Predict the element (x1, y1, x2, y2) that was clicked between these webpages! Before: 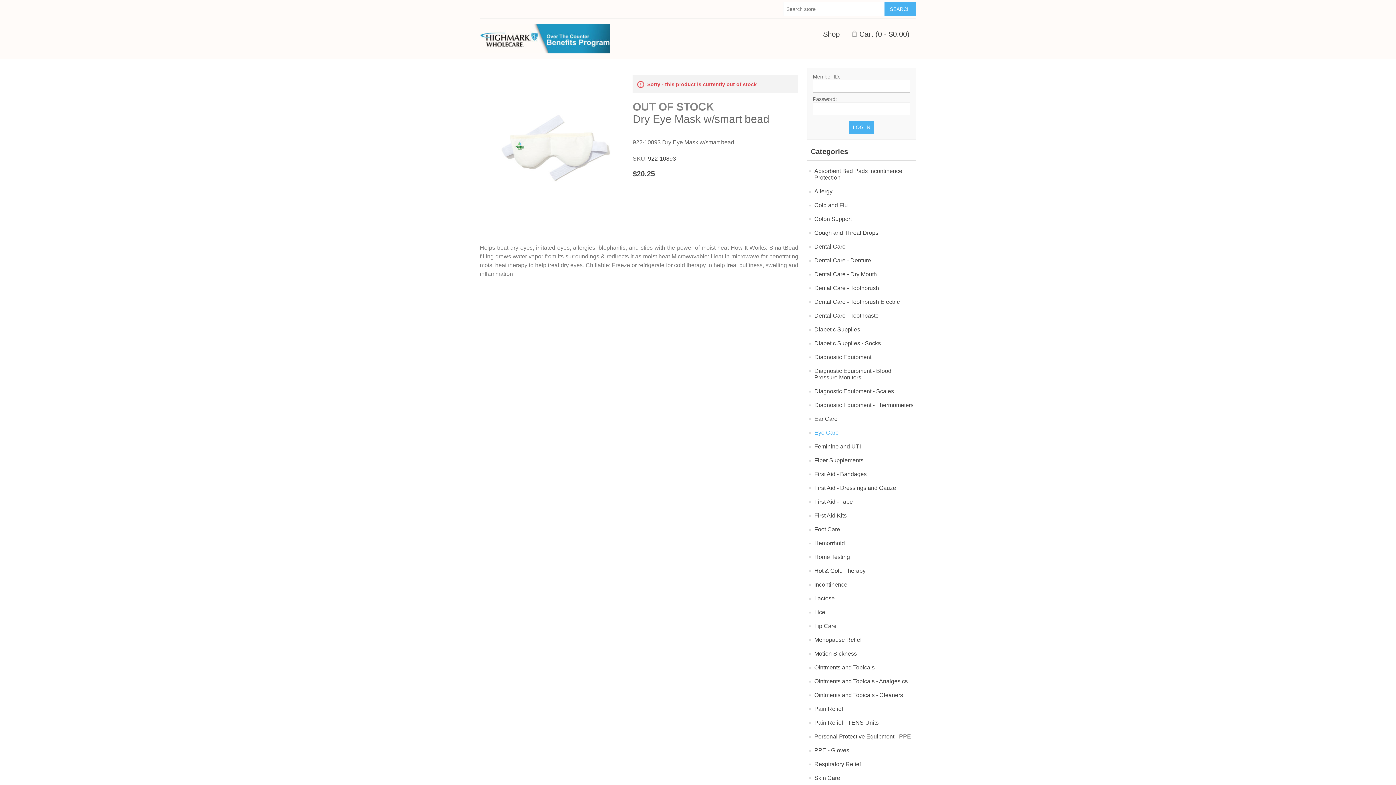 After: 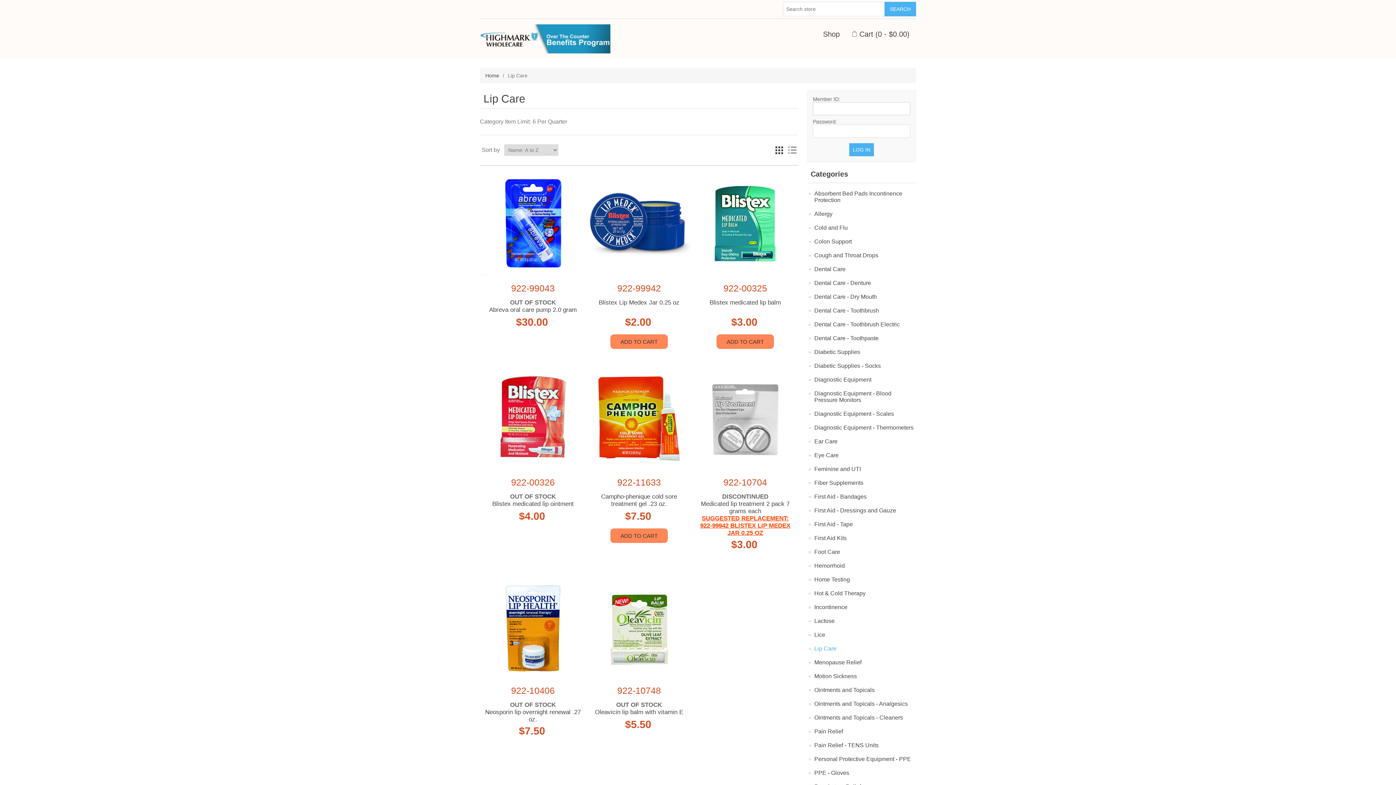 Action: bbox: (814, 621, 836, 631) label: Lip Care